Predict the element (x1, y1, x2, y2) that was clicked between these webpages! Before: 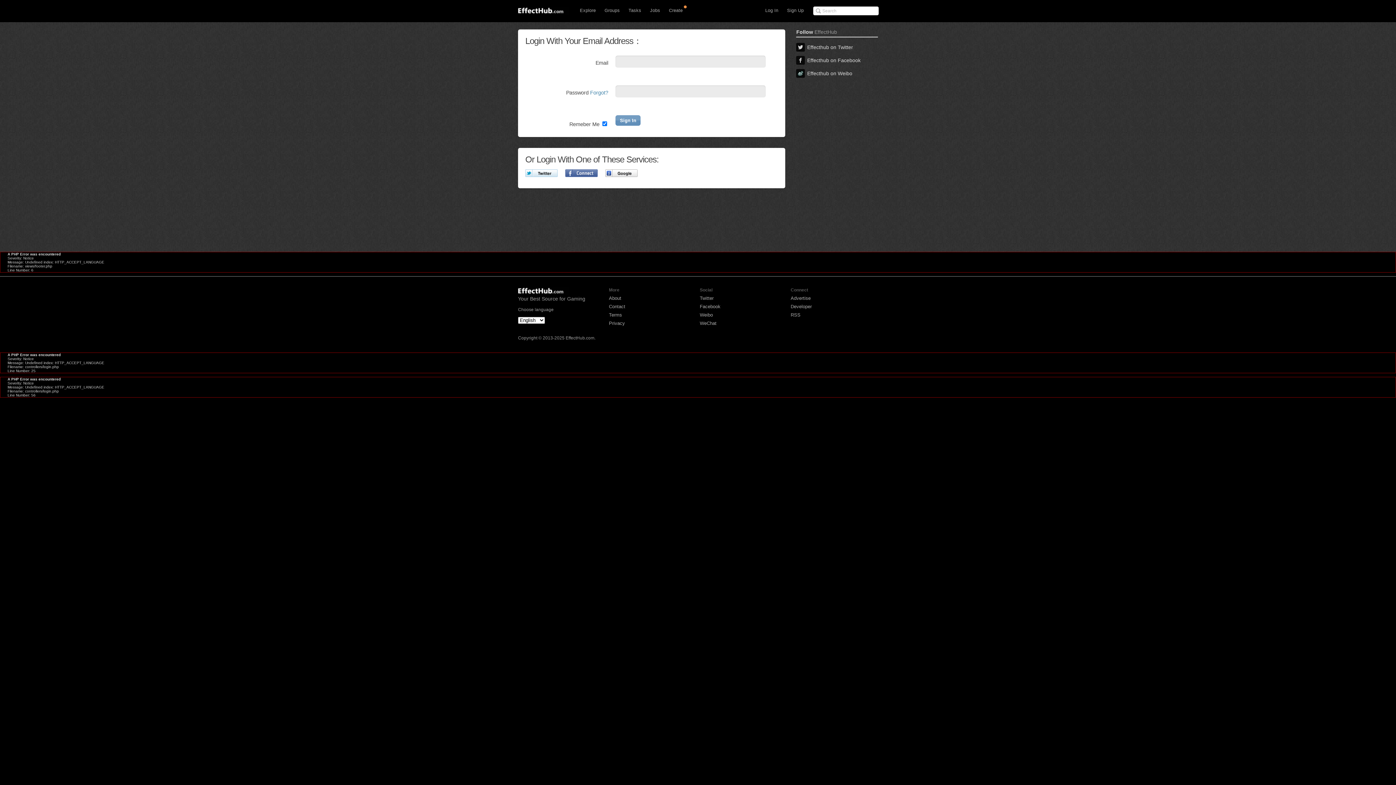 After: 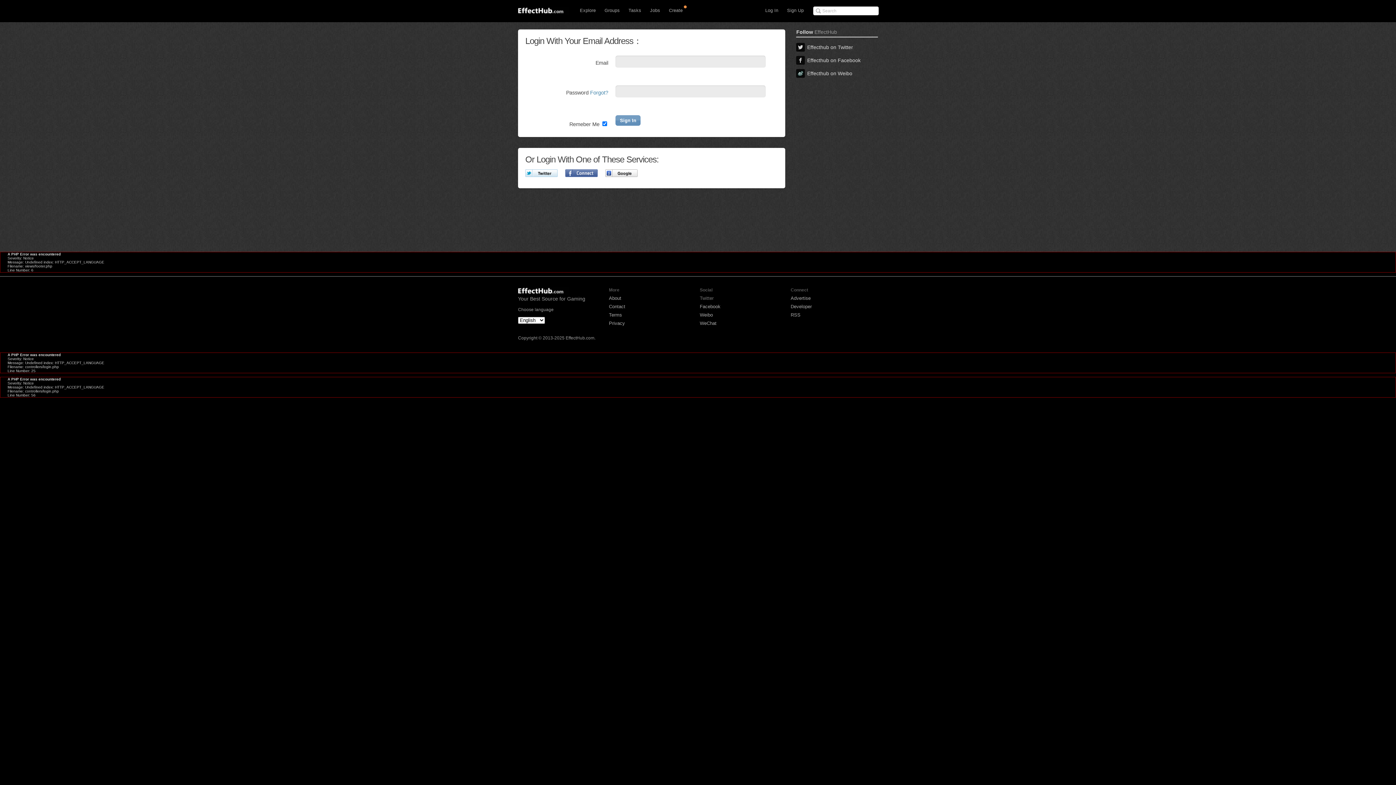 Action: bbox: (700, 295, 713, 301) label: Twitter